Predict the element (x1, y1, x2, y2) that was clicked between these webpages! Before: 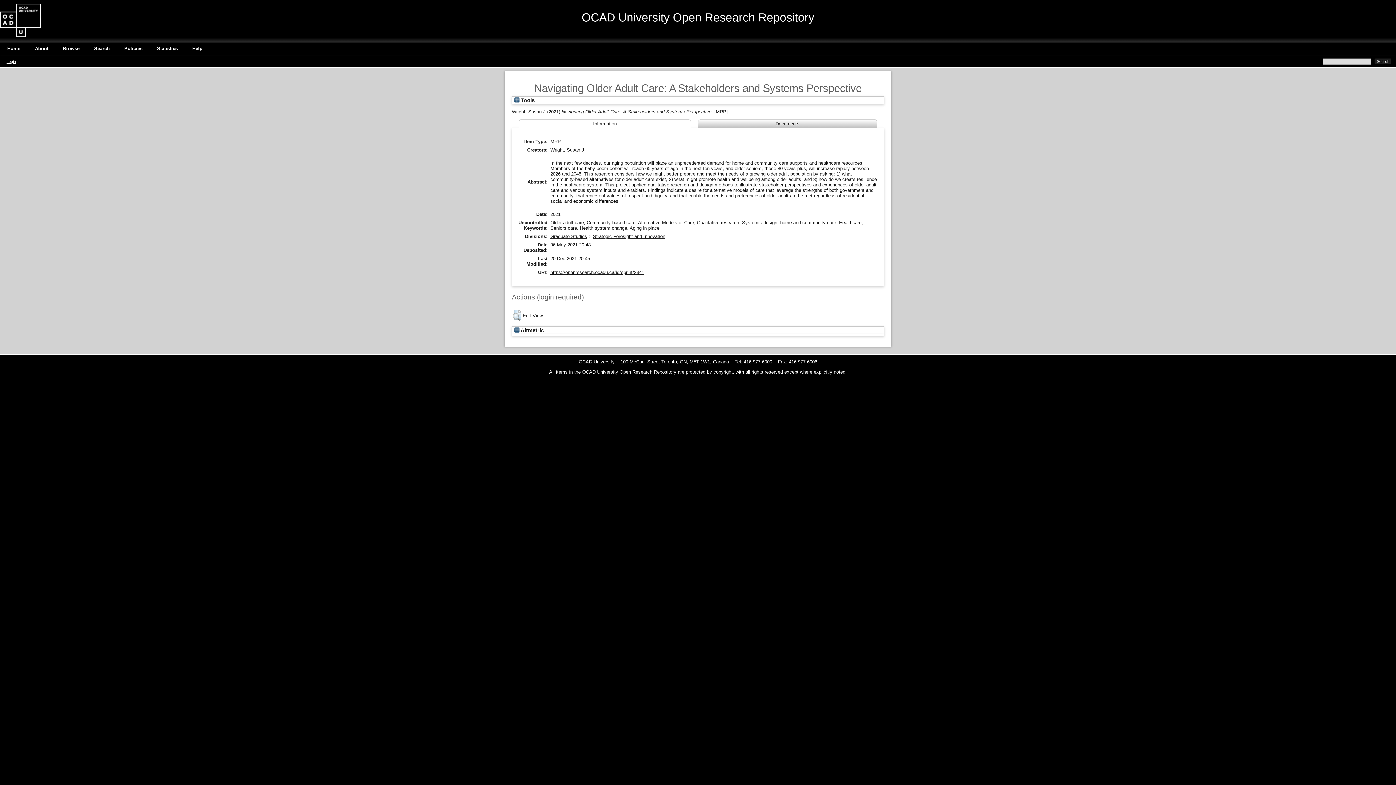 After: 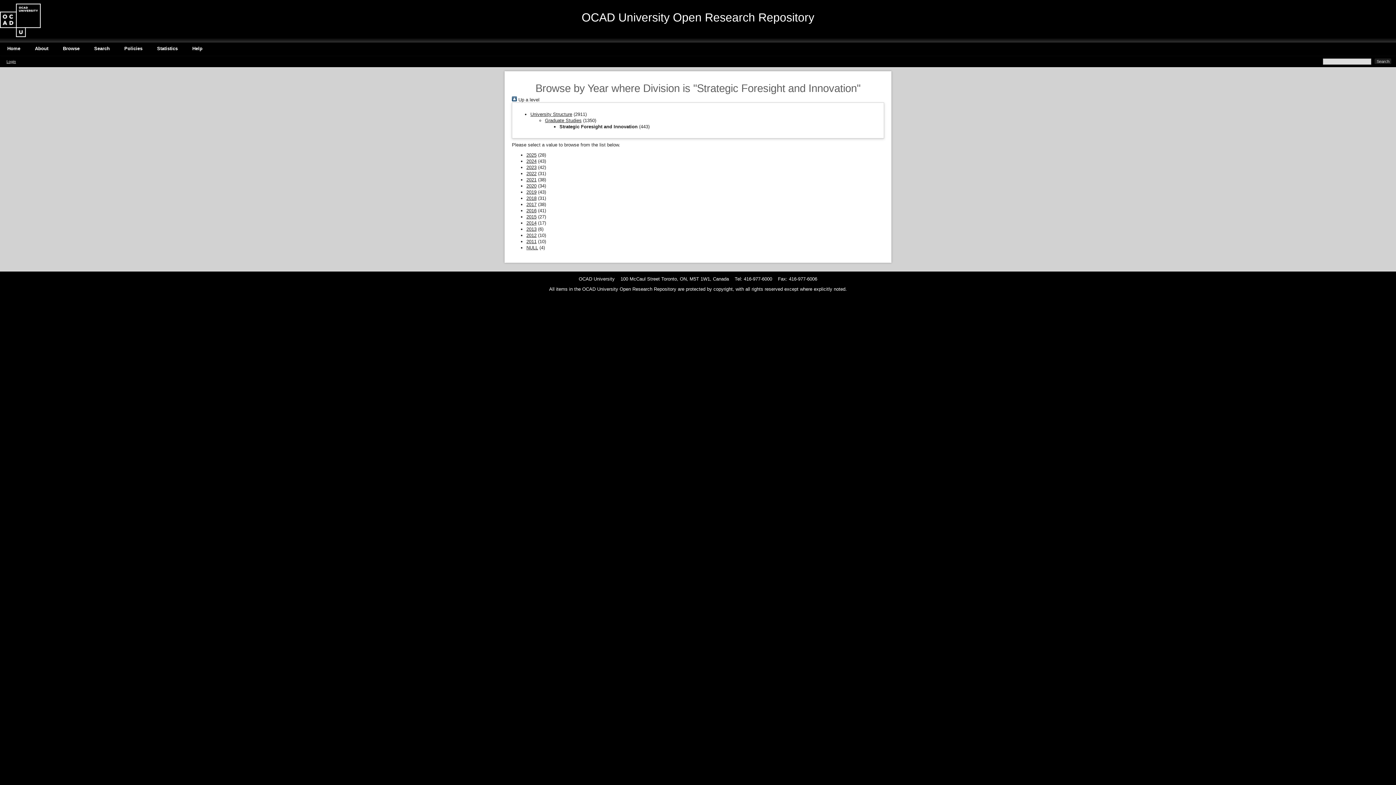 Action: label: Strategic Foresight and Innovation bbox: (593, 233, 665, 239)